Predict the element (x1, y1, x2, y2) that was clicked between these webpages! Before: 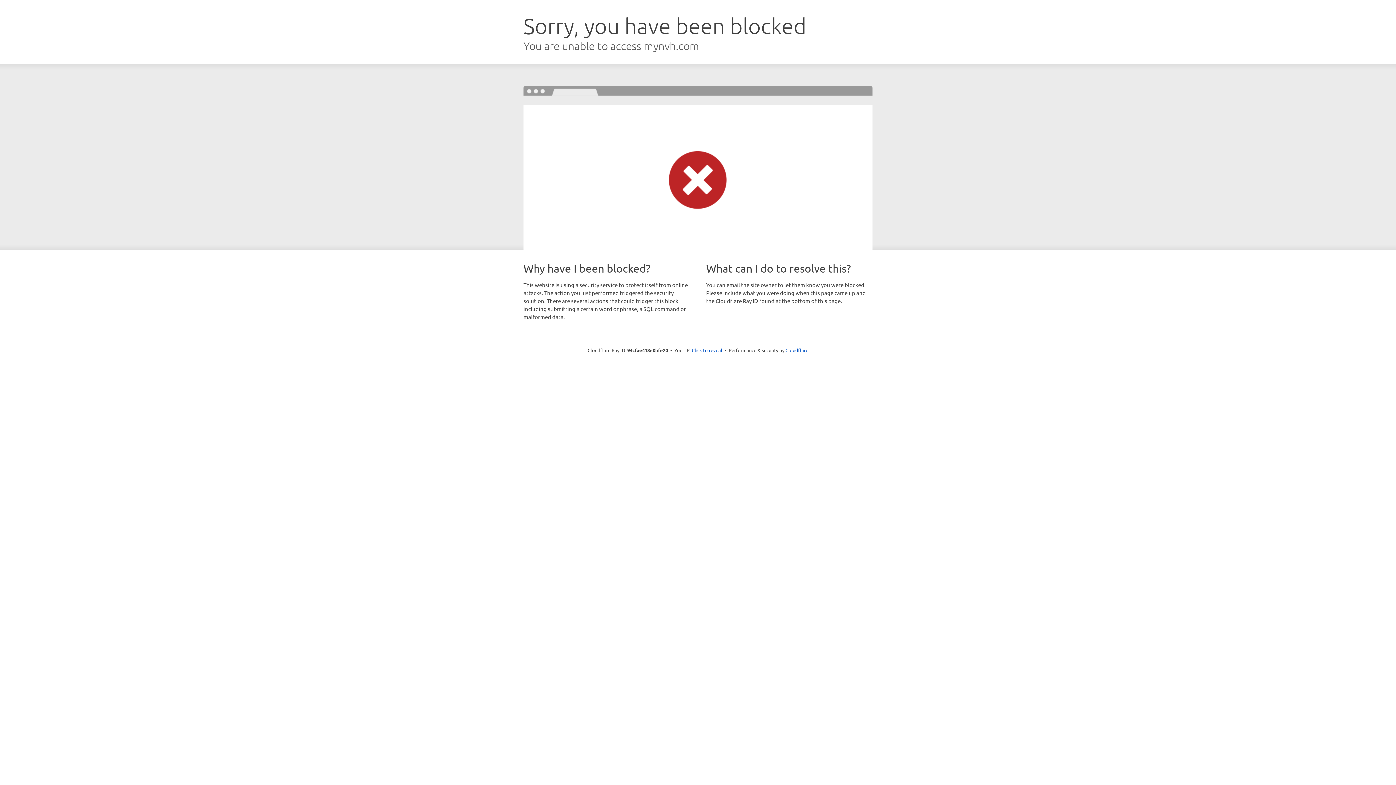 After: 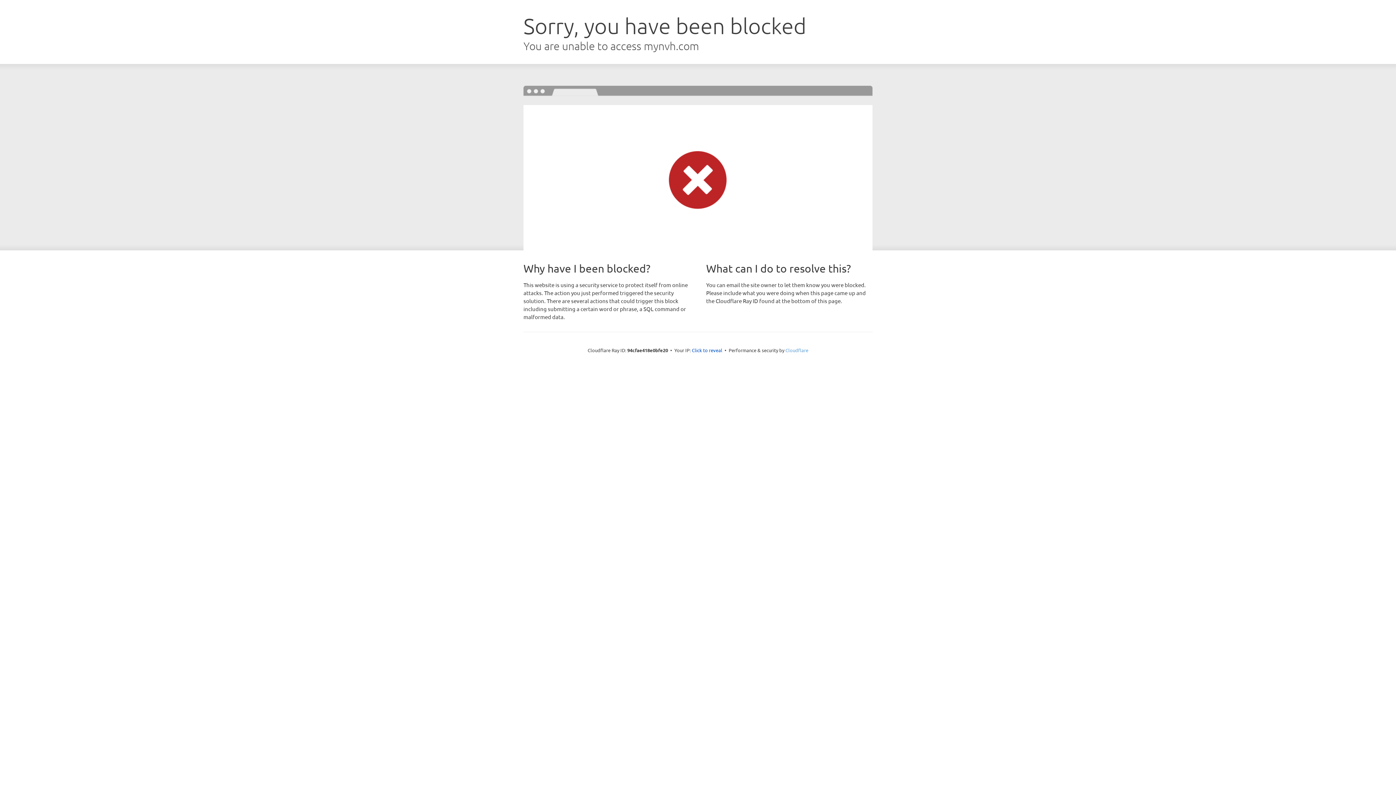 Action: label: Cloudflare bbox: (785, 347, 808, 353)